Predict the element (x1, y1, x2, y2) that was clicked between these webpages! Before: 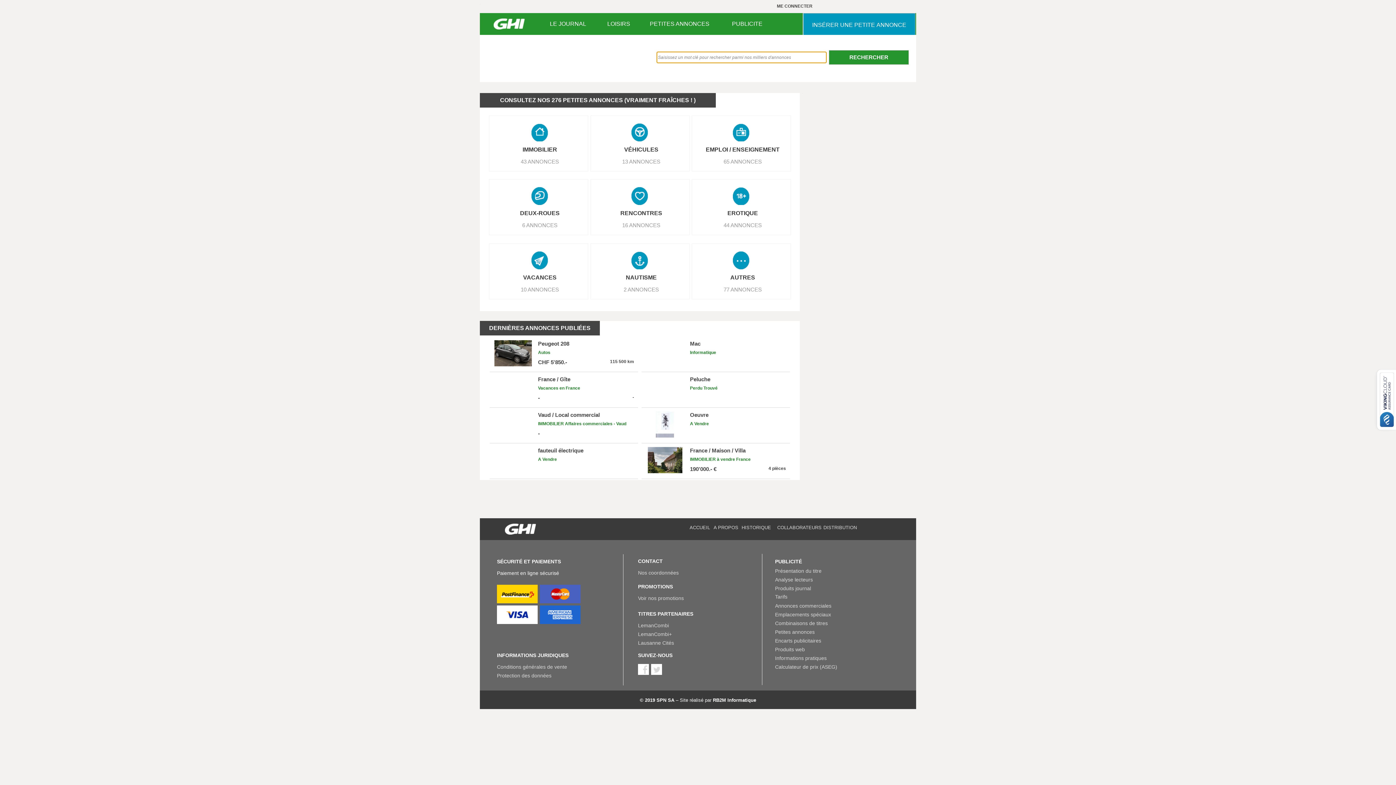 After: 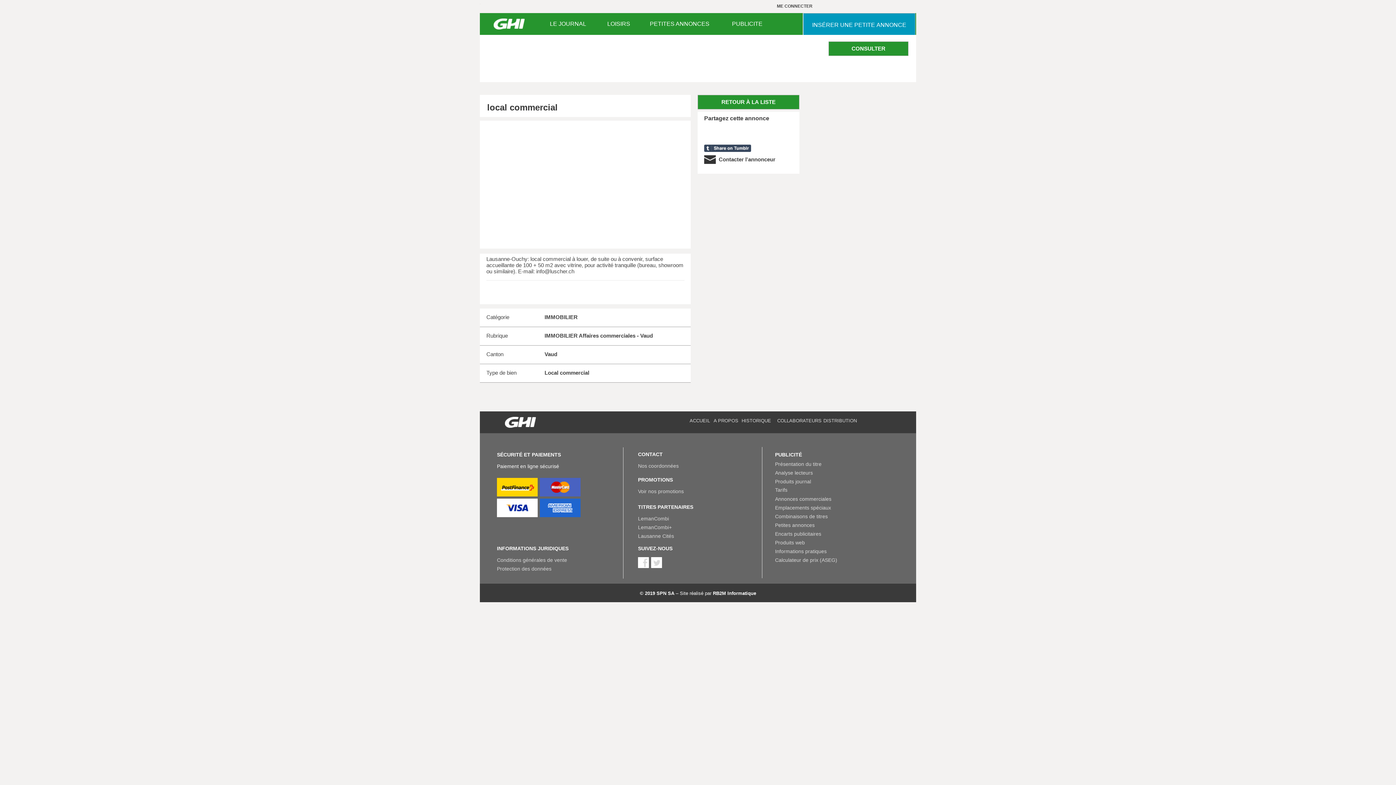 Action: bbox: (538, 412, 634, 418) label: Vaud / Local commercial